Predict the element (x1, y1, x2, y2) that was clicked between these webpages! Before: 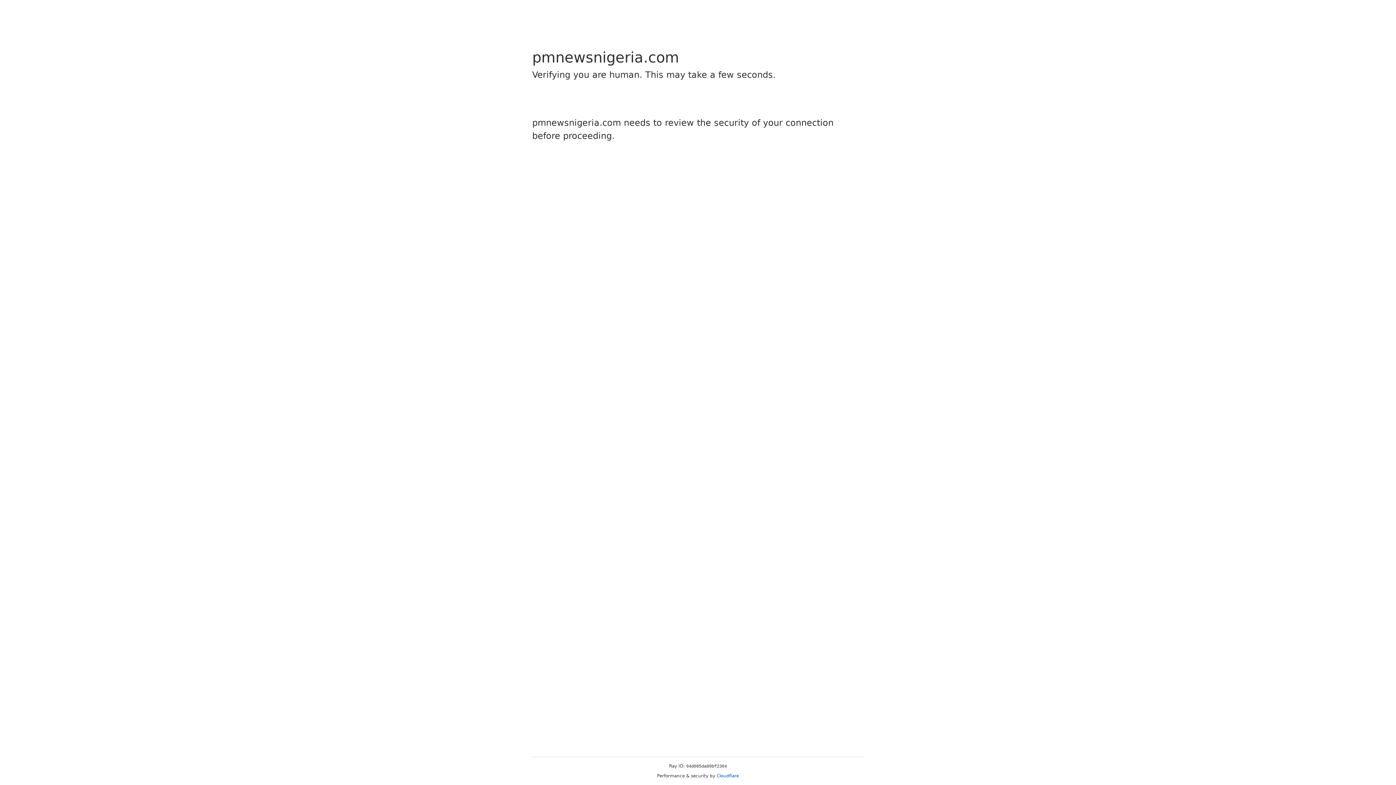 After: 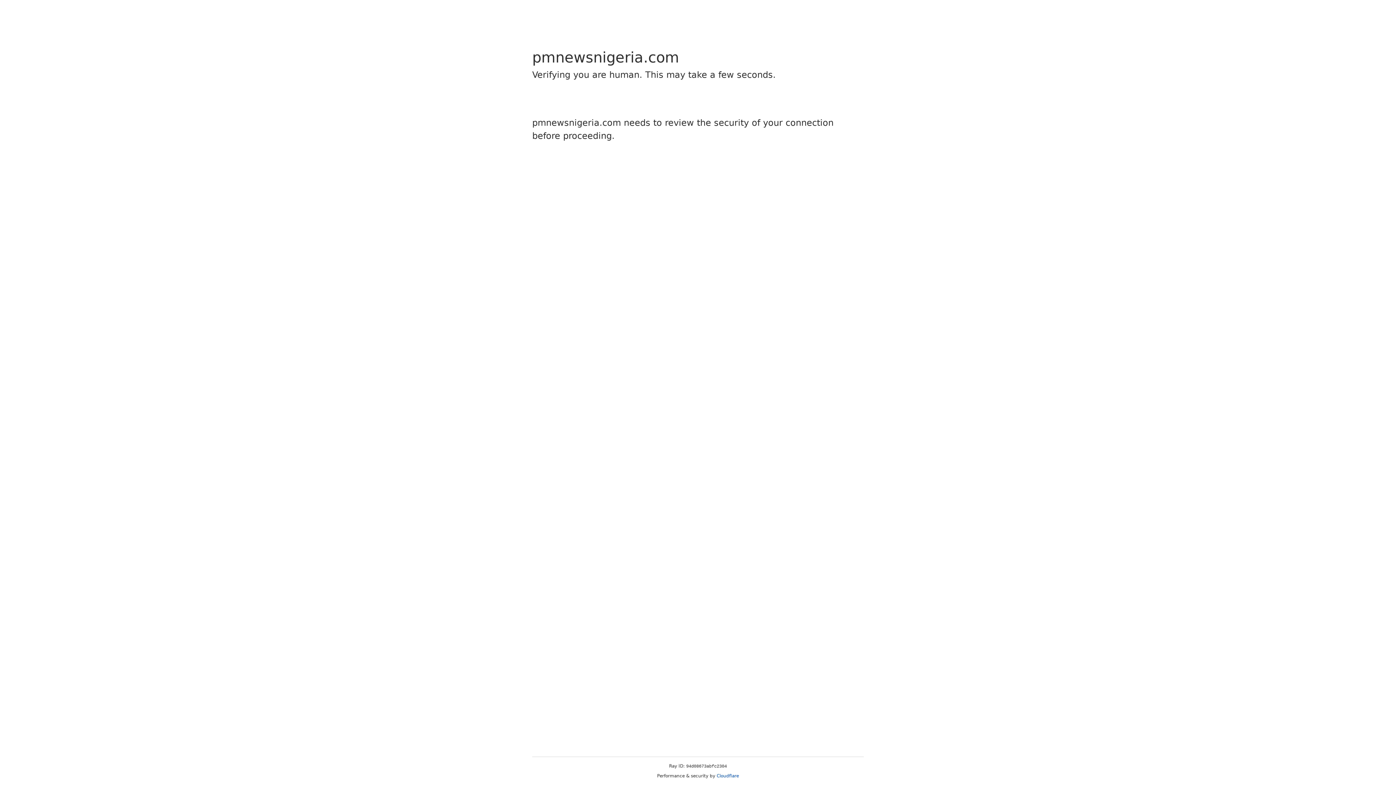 Action: bbox: (716, 773, 739, 778) label: Cloudflare